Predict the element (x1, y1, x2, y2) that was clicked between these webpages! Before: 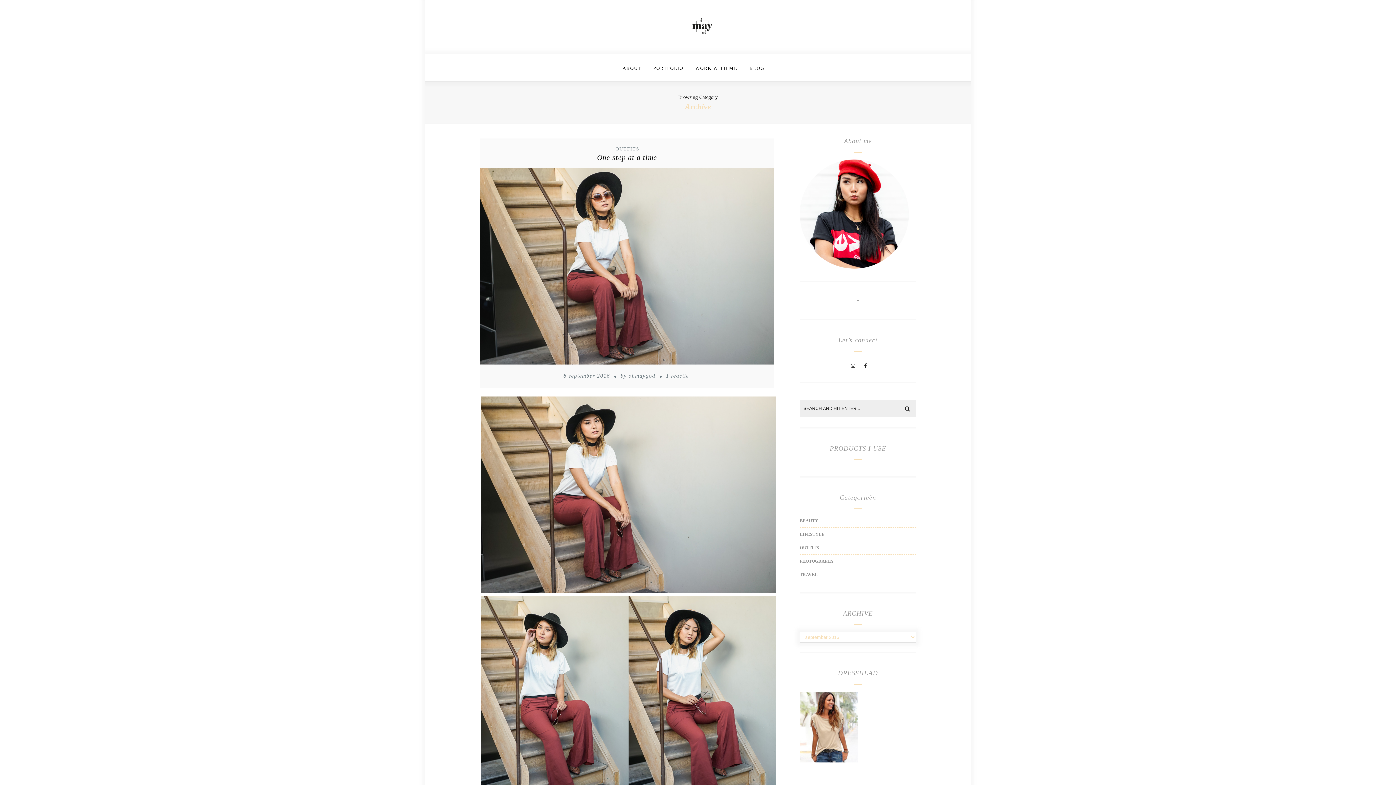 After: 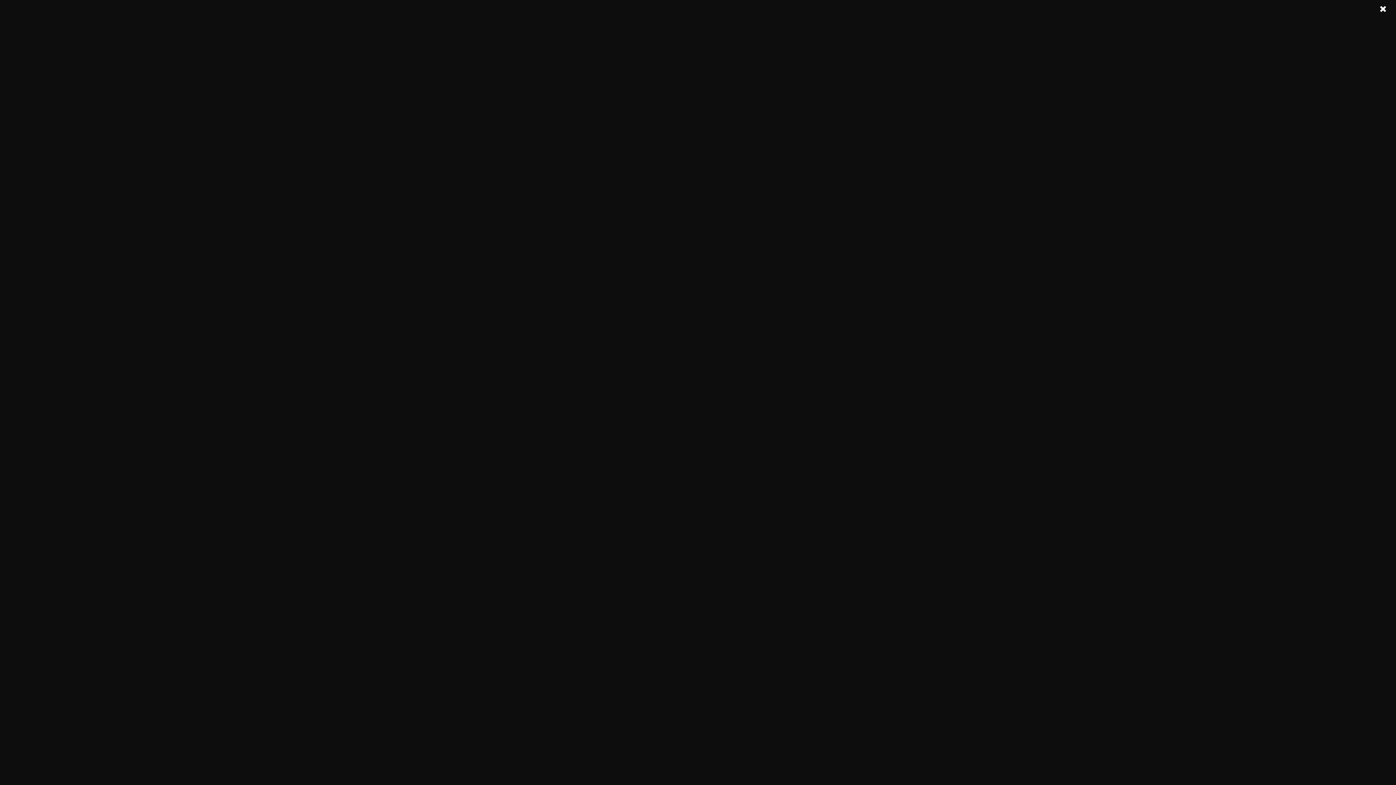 Action: bbox: (690, 54, 743, 78) label: WORK WITH ME